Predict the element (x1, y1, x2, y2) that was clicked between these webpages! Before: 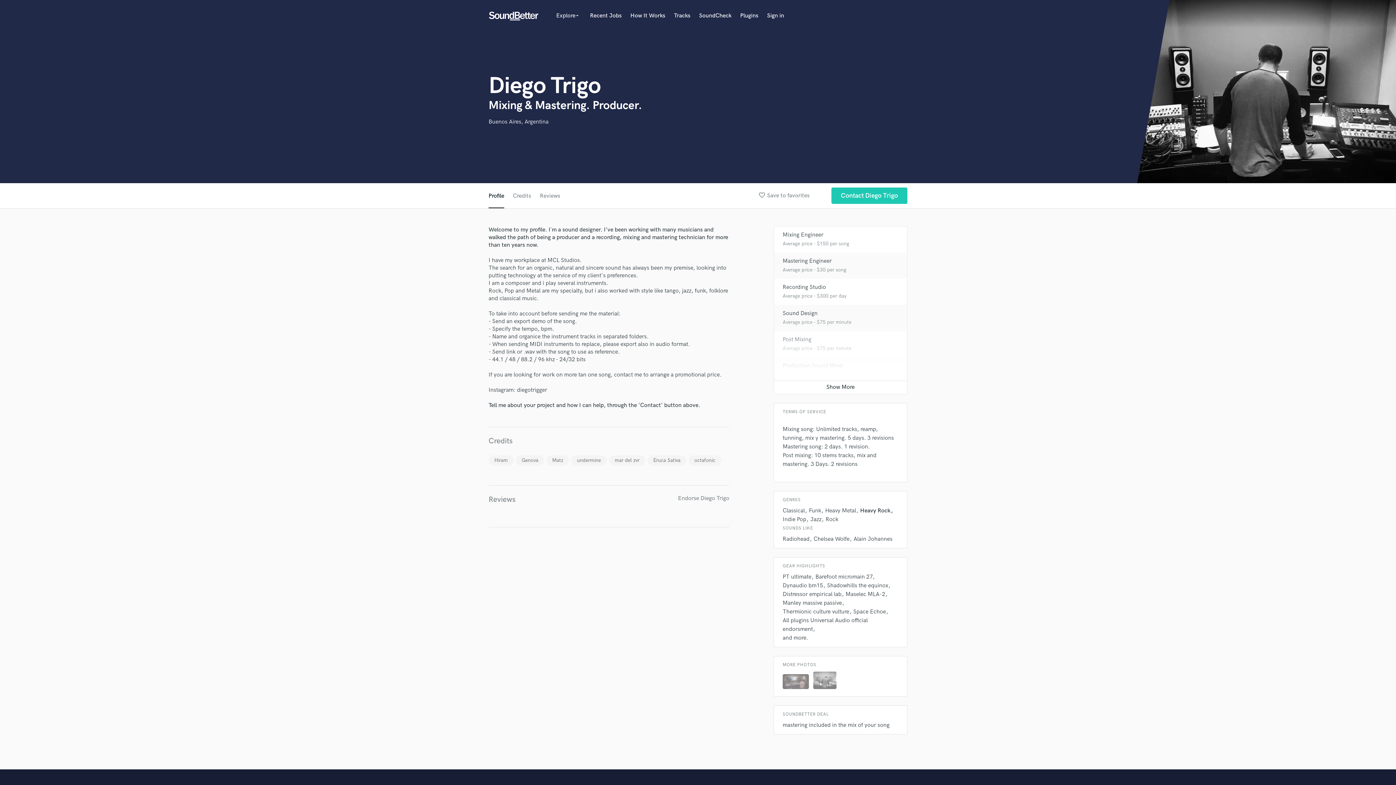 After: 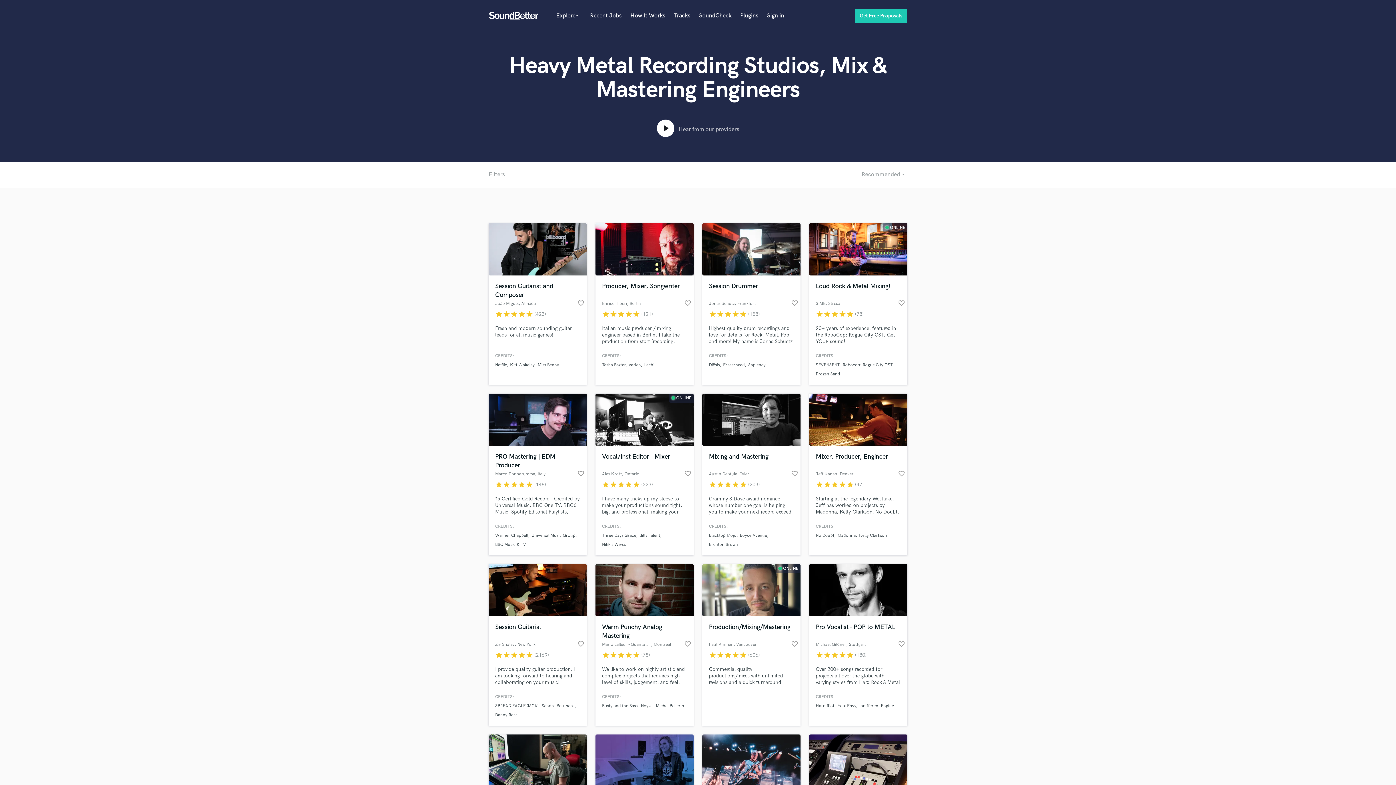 Action: label: Heavy Metal bbox: (825, 507, 856, 514)